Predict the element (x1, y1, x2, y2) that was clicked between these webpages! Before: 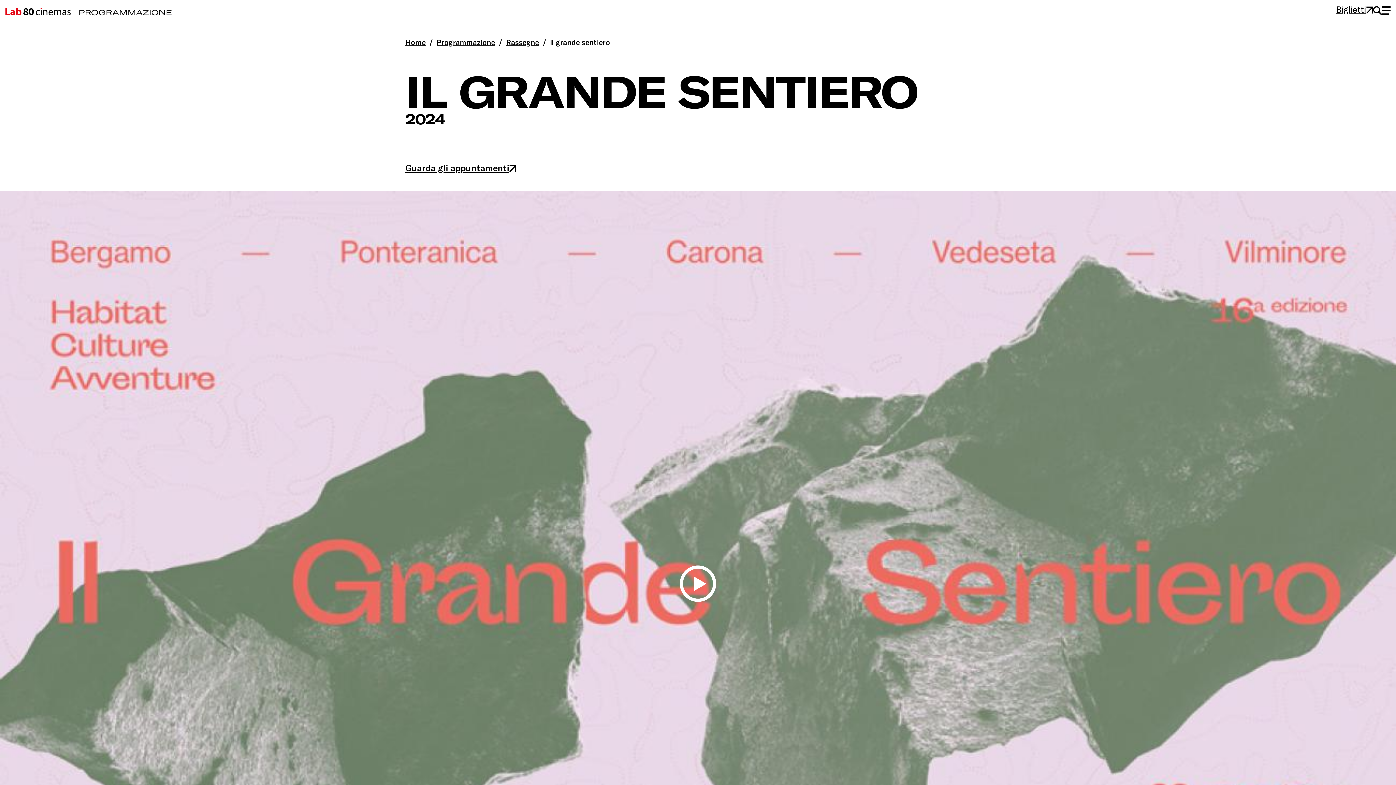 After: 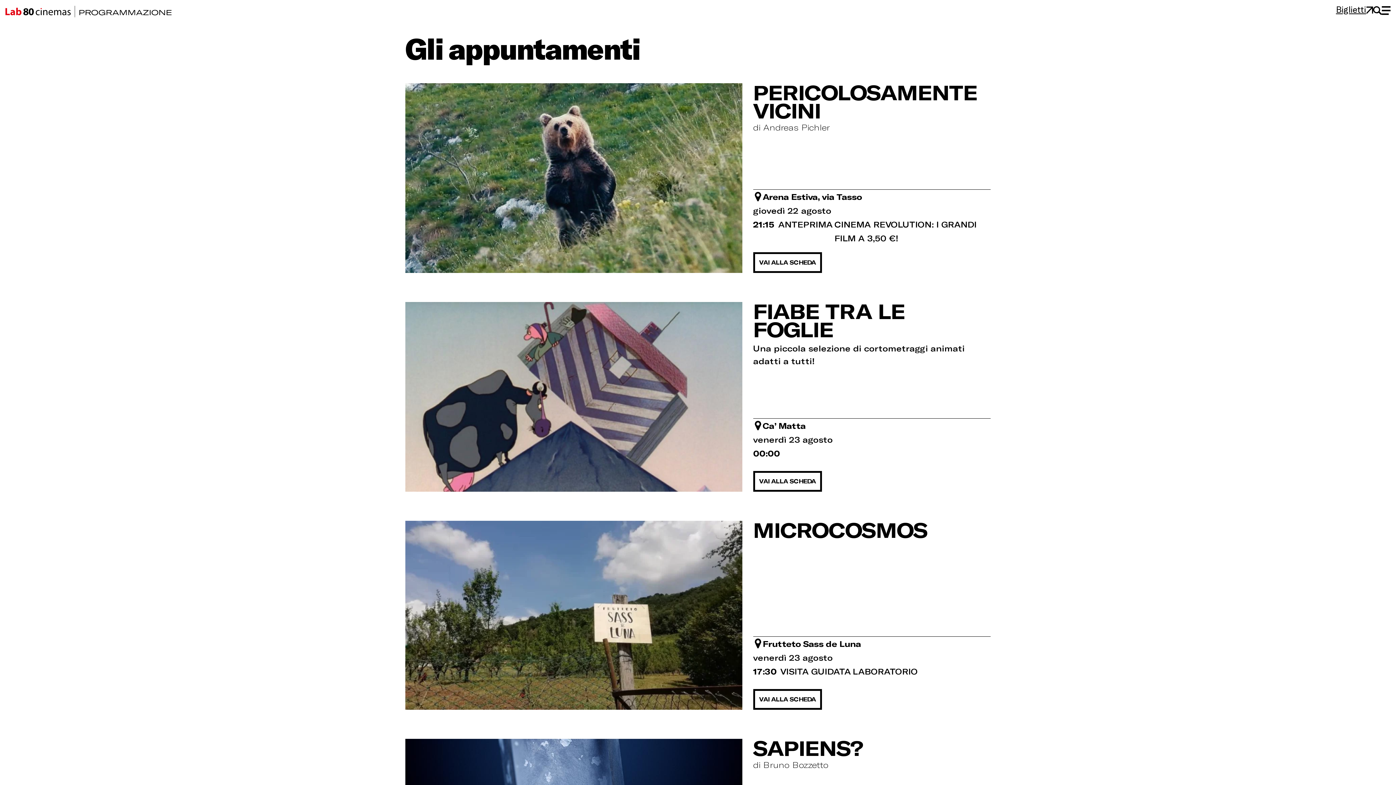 Action: bbox: (405, 161, 516, 176) label: Guarda gli appuntamenti